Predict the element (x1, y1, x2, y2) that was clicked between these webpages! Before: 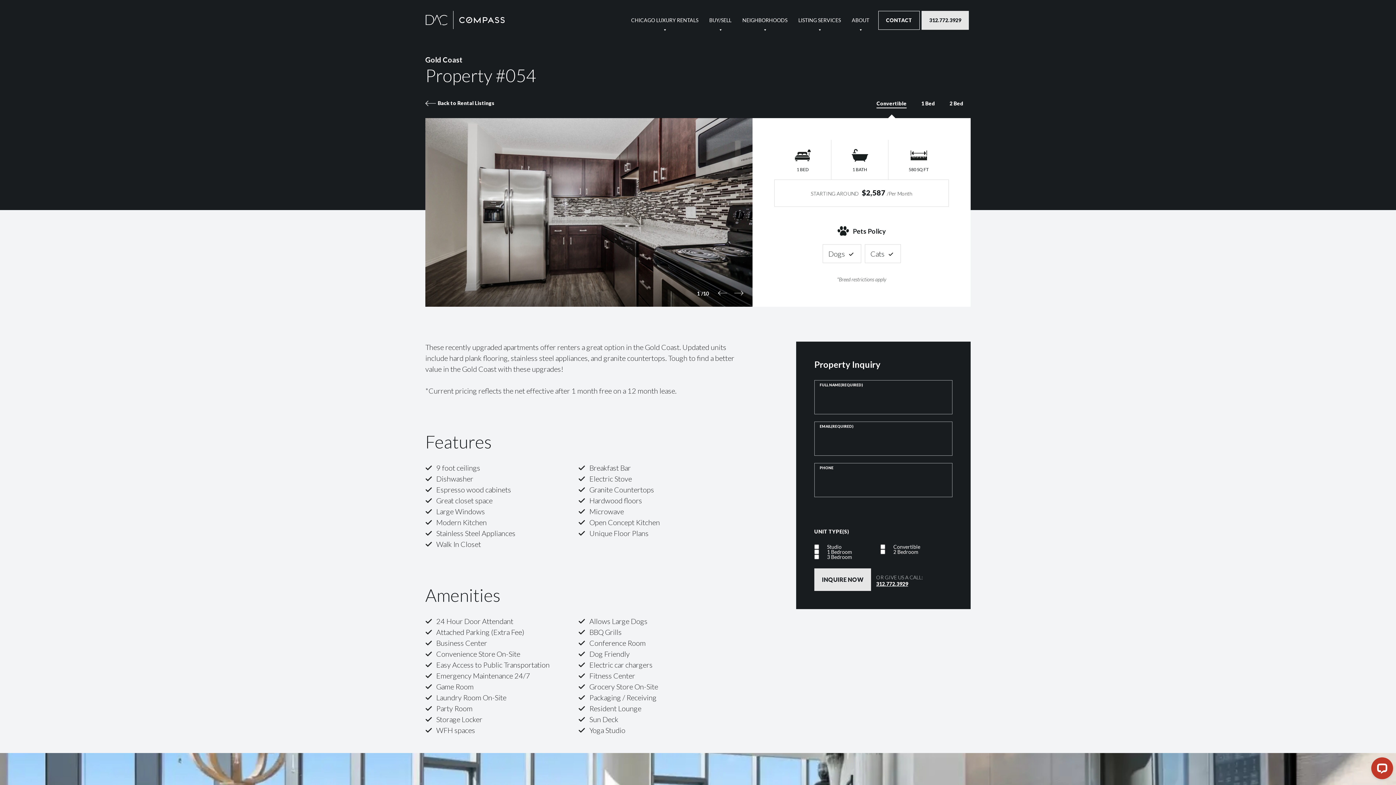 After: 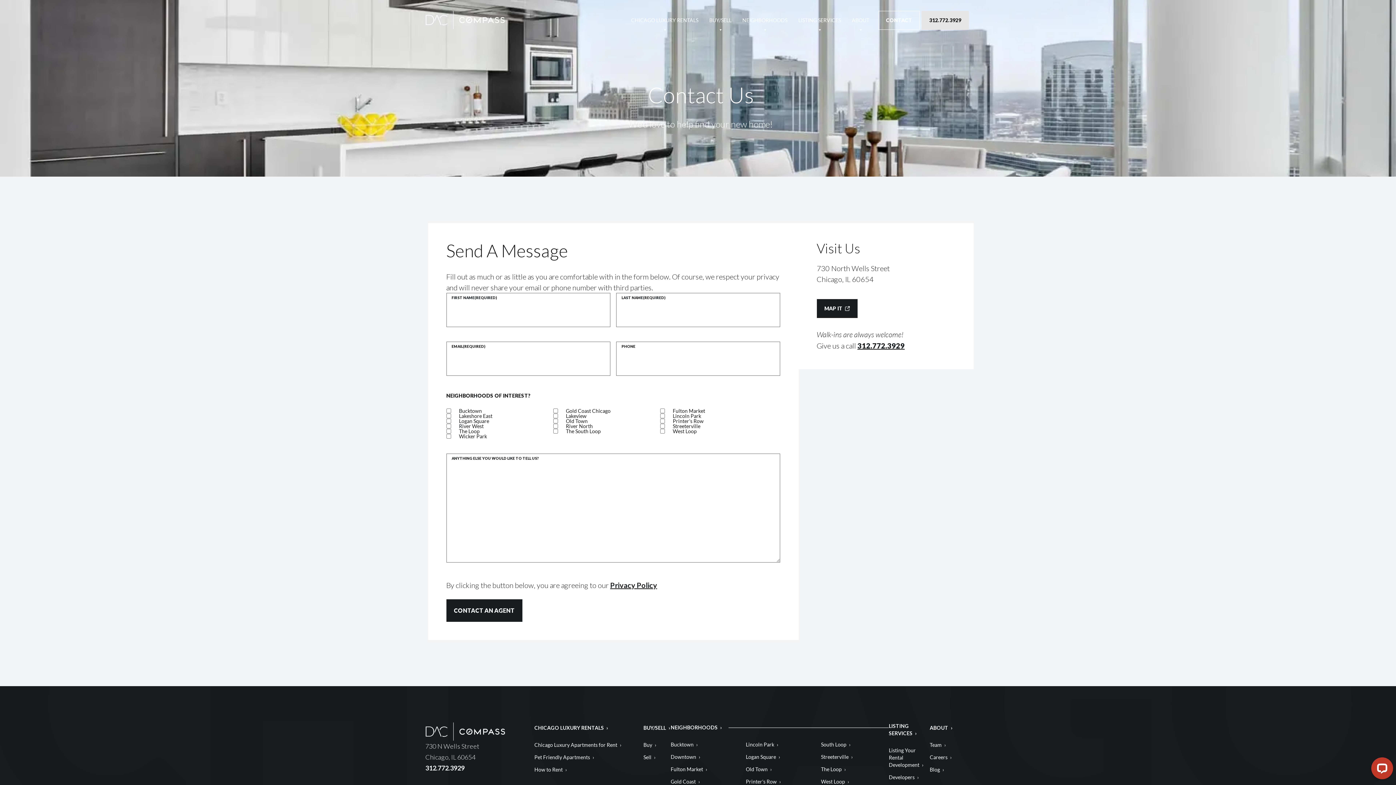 Action: label: CONTACT bbox: (878, 10, 919, 29)